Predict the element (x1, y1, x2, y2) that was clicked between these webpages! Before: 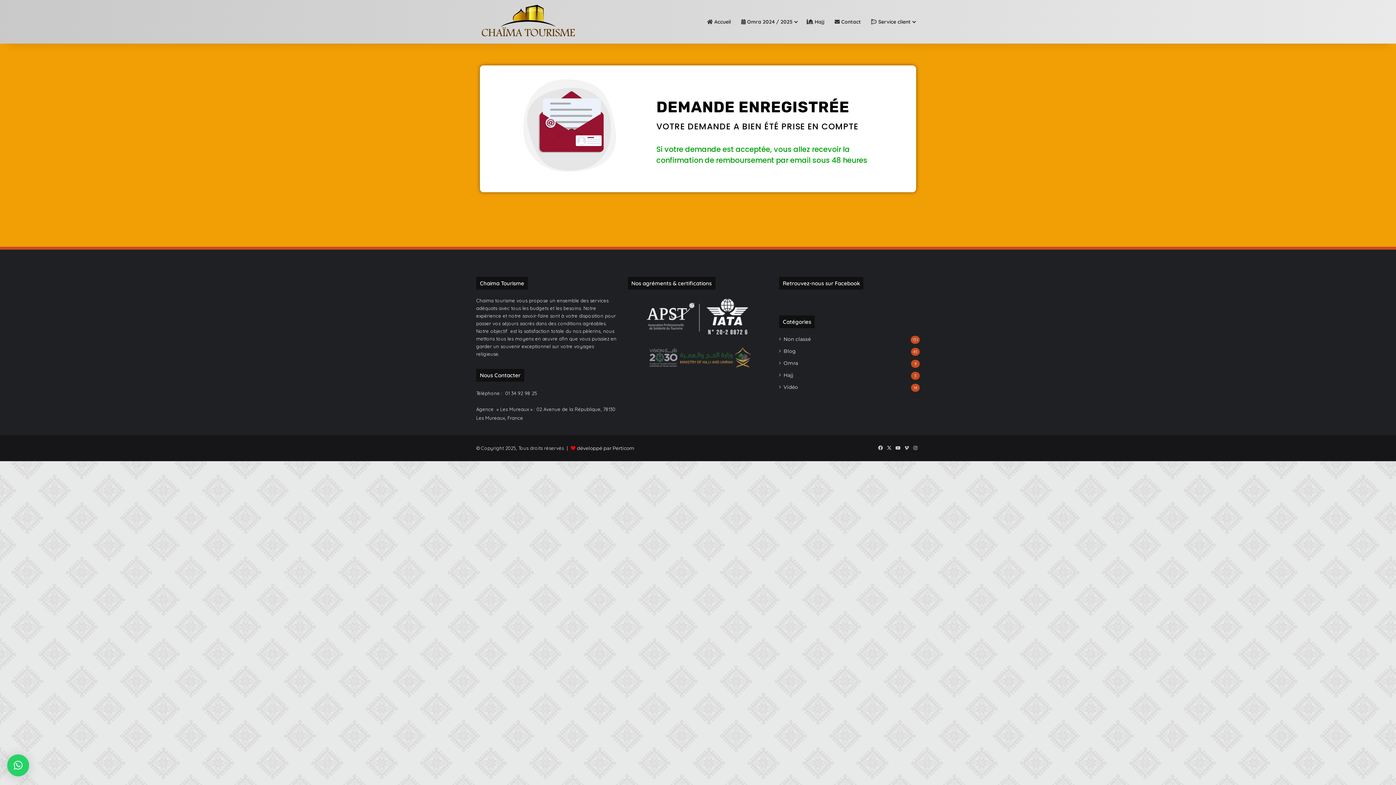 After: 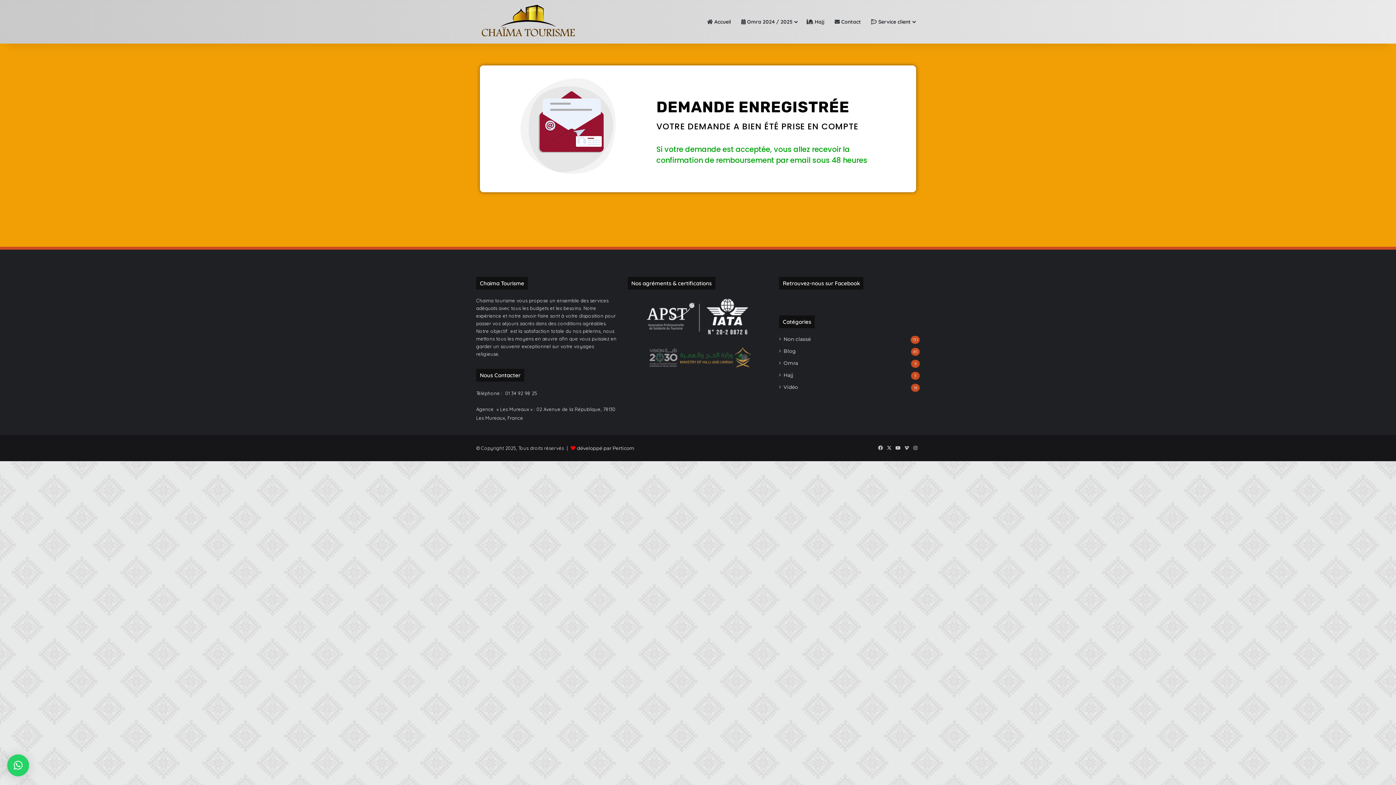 Action: label: × bbox: (7, 754, 29, 776)